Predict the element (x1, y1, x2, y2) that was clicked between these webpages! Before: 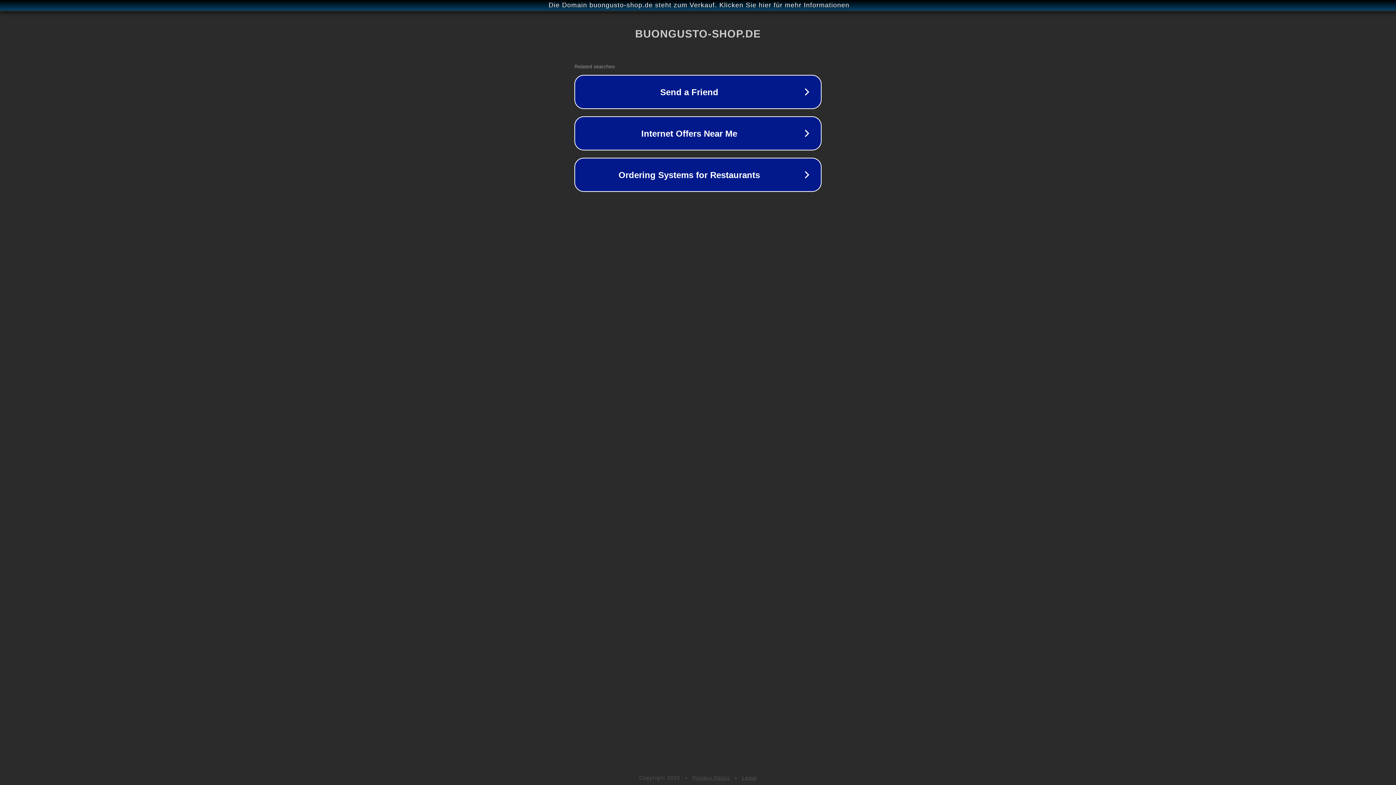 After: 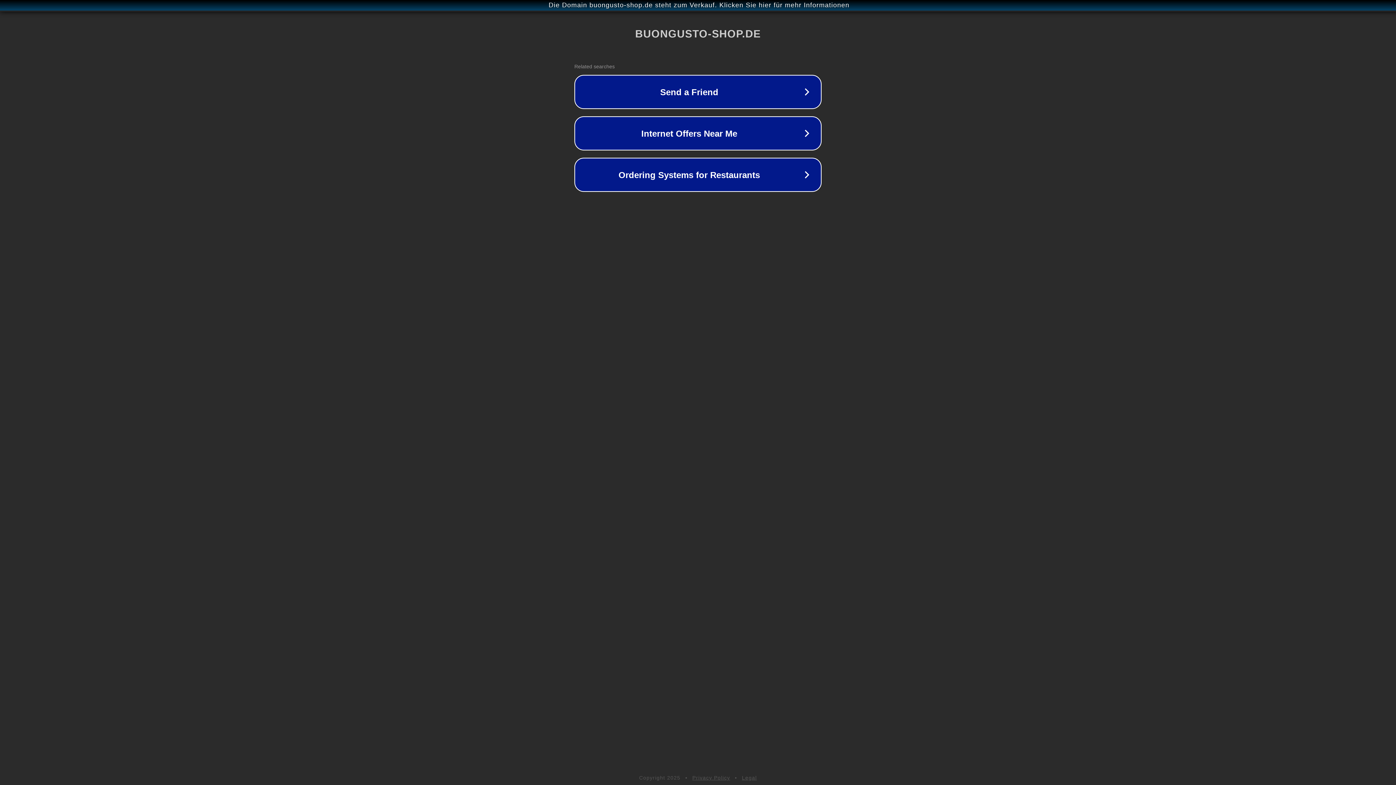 Action: bbox: (692, 775, 730, 781) label: Privacy Policy